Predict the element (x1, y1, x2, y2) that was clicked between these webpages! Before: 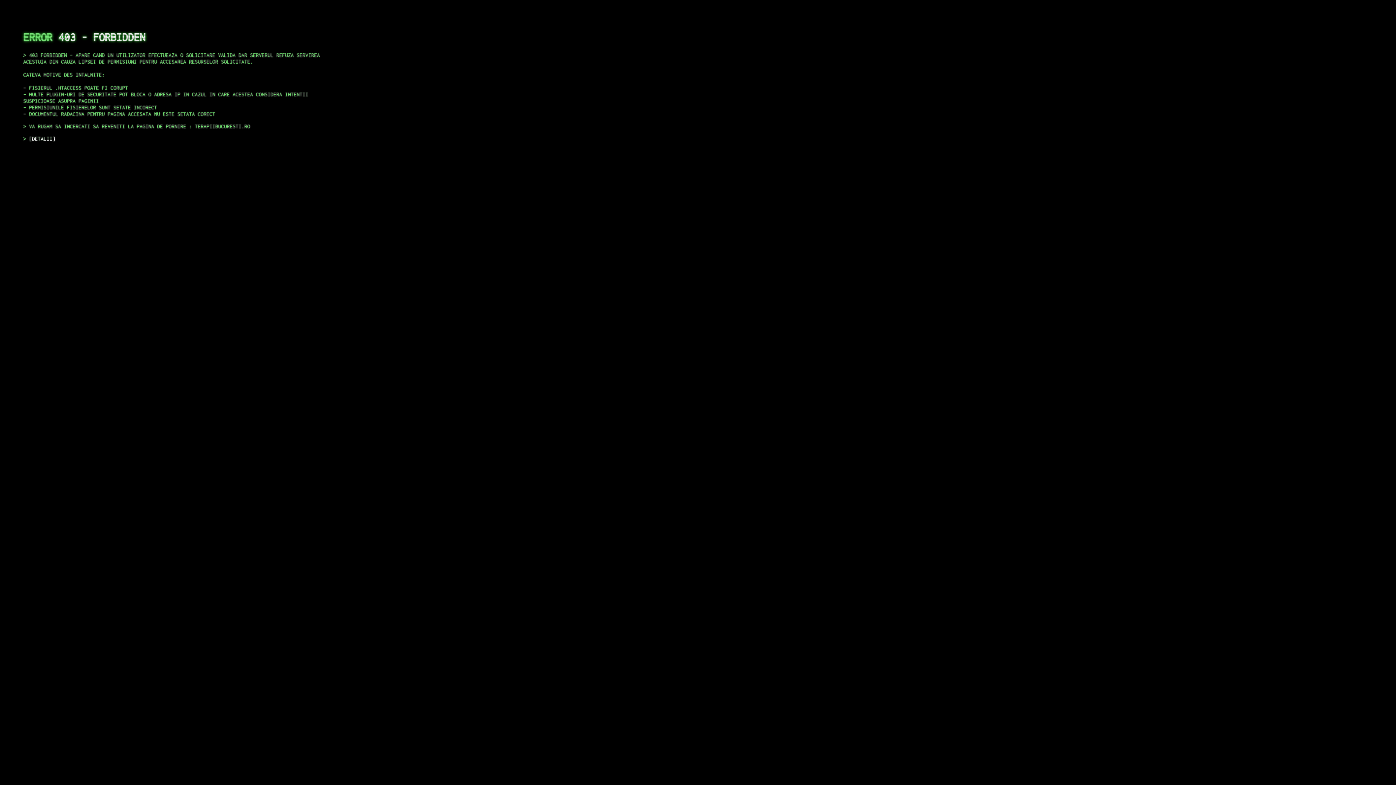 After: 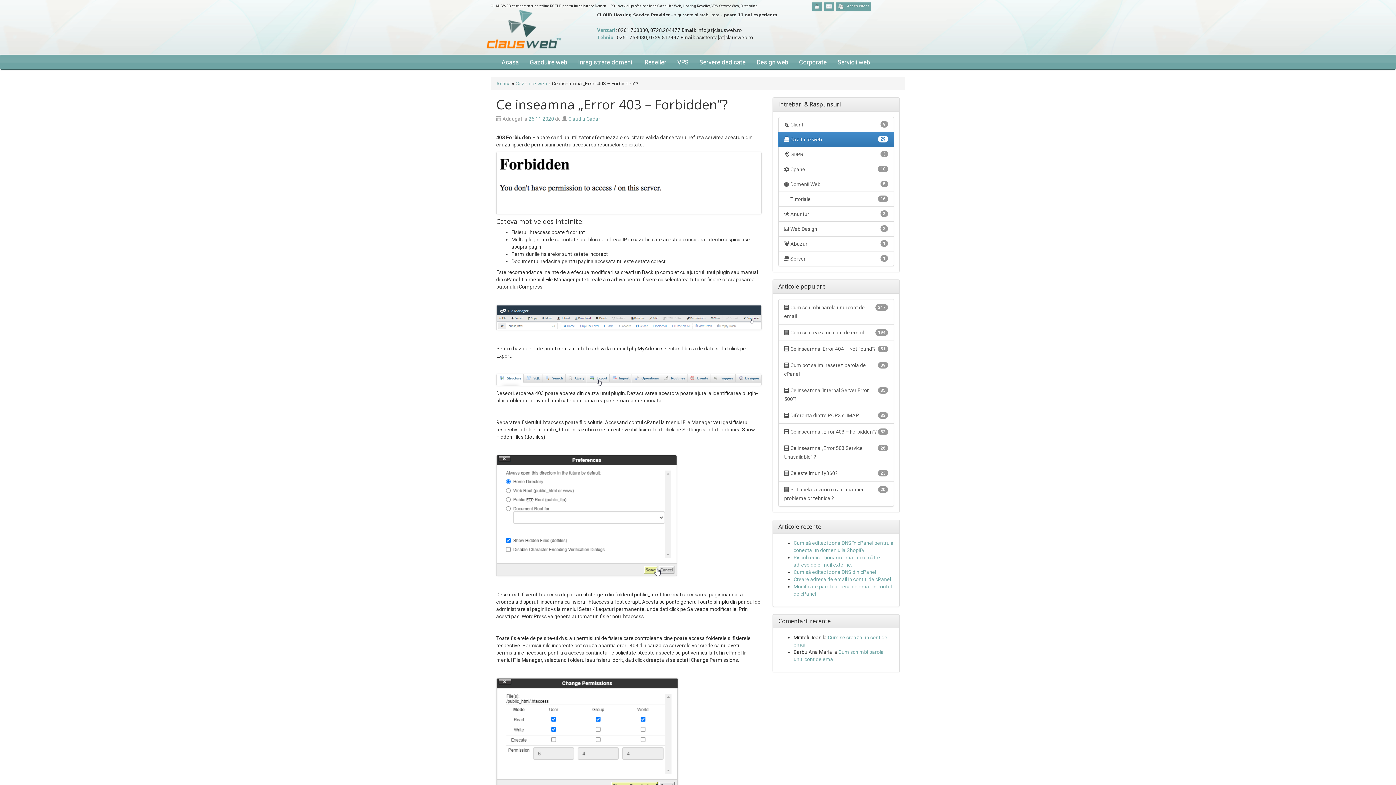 Action: bbox: (29, 135, 55, 141) label: DETALII